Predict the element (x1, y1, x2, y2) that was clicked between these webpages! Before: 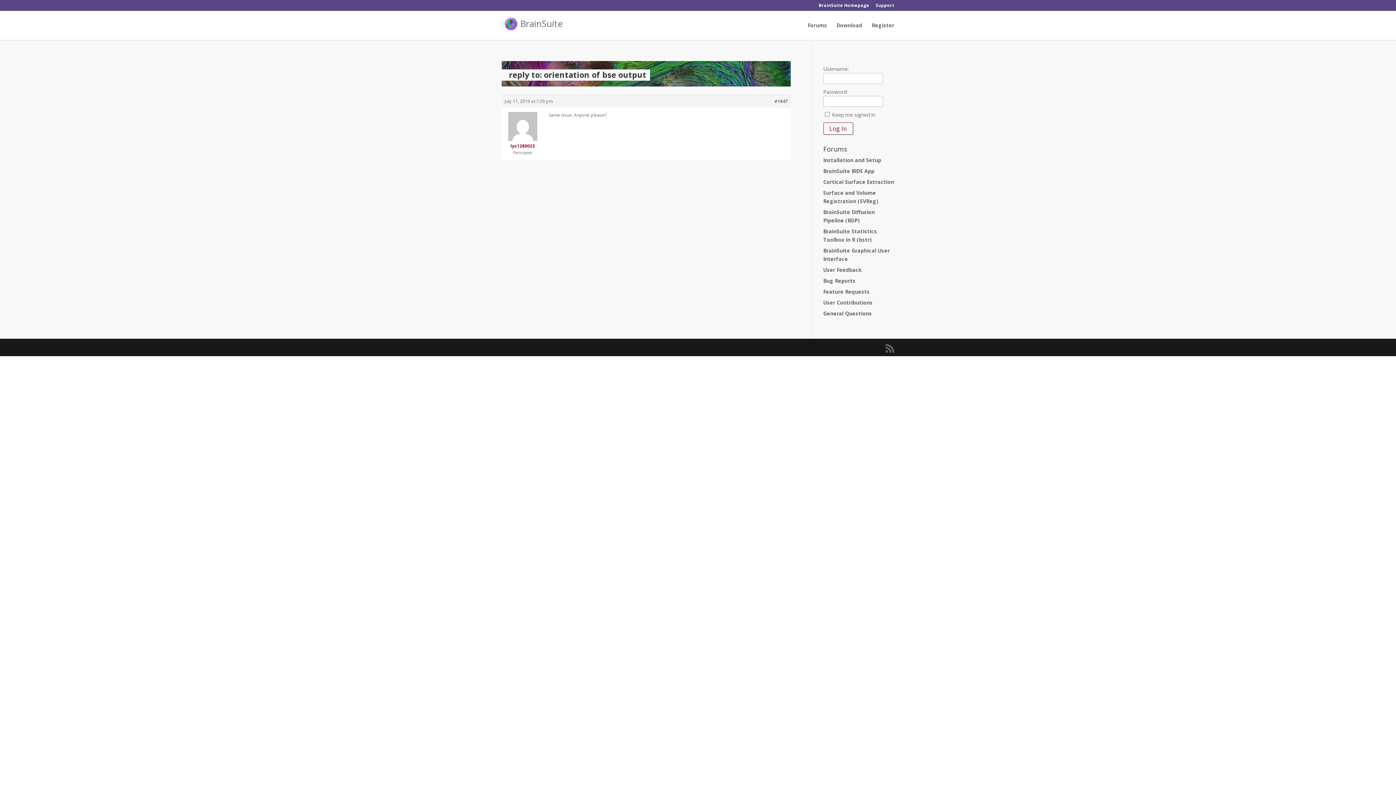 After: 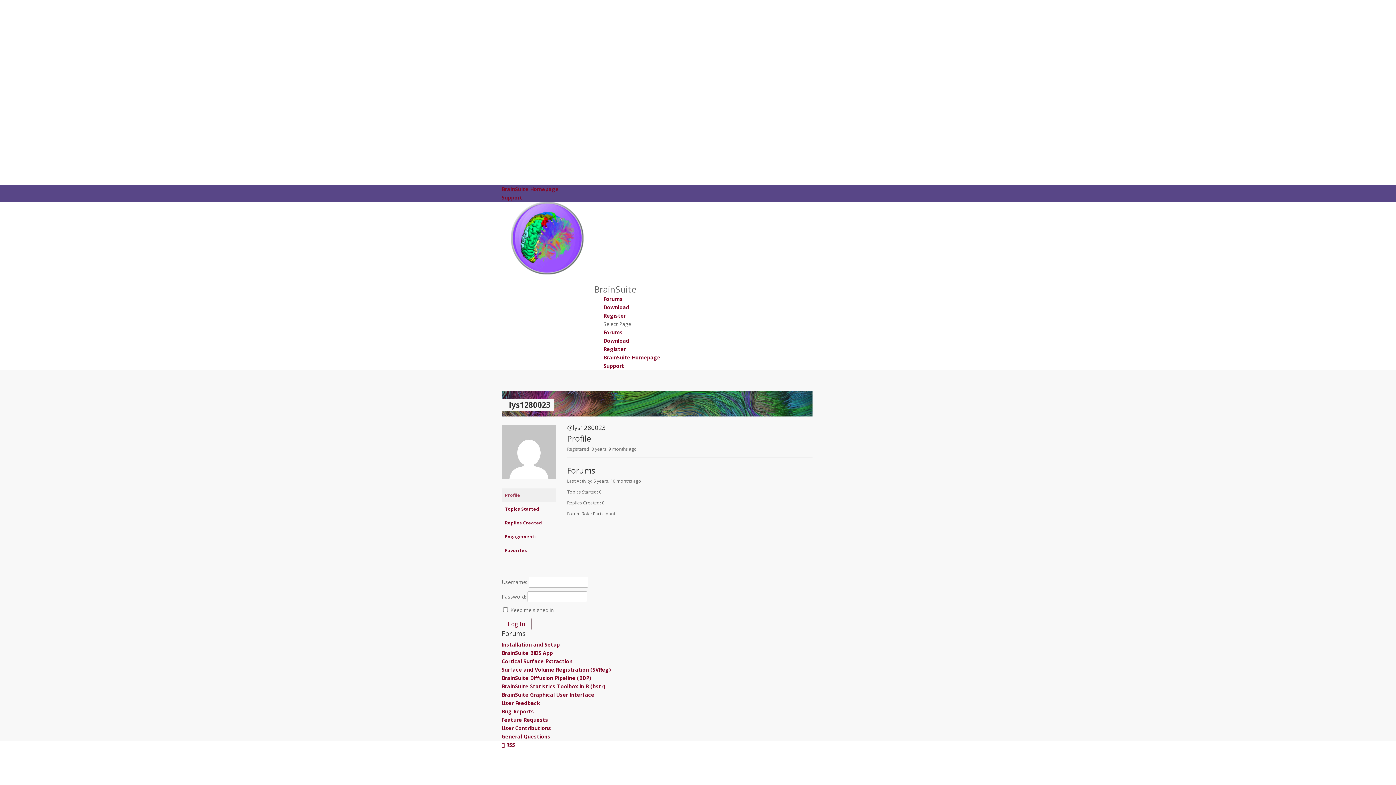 Action: bbox: (501, 136, 543, 149) label: lys1280023